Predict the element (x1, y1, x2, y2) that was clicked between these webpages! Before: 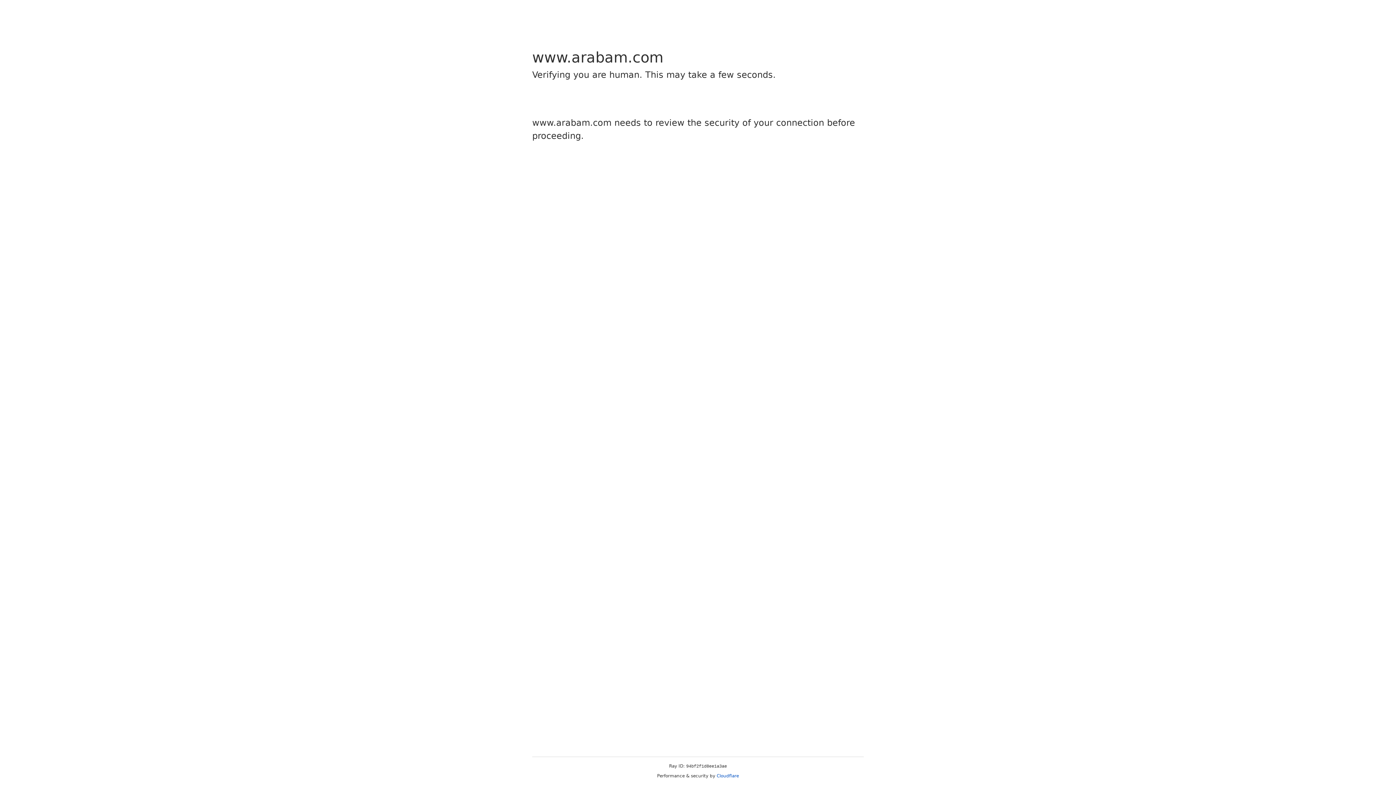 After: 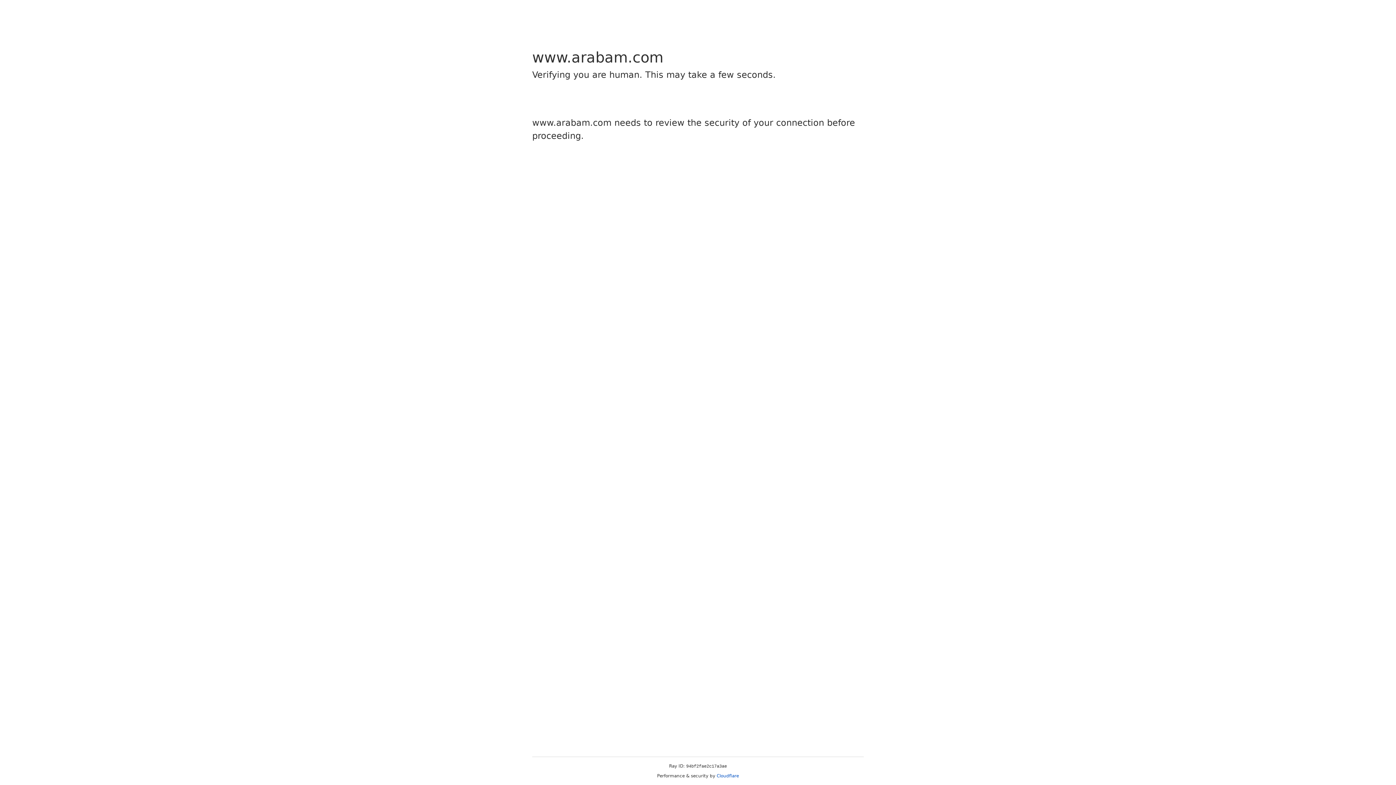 Action: bbox: (716, 773, 739, 778) label: Cloudflare